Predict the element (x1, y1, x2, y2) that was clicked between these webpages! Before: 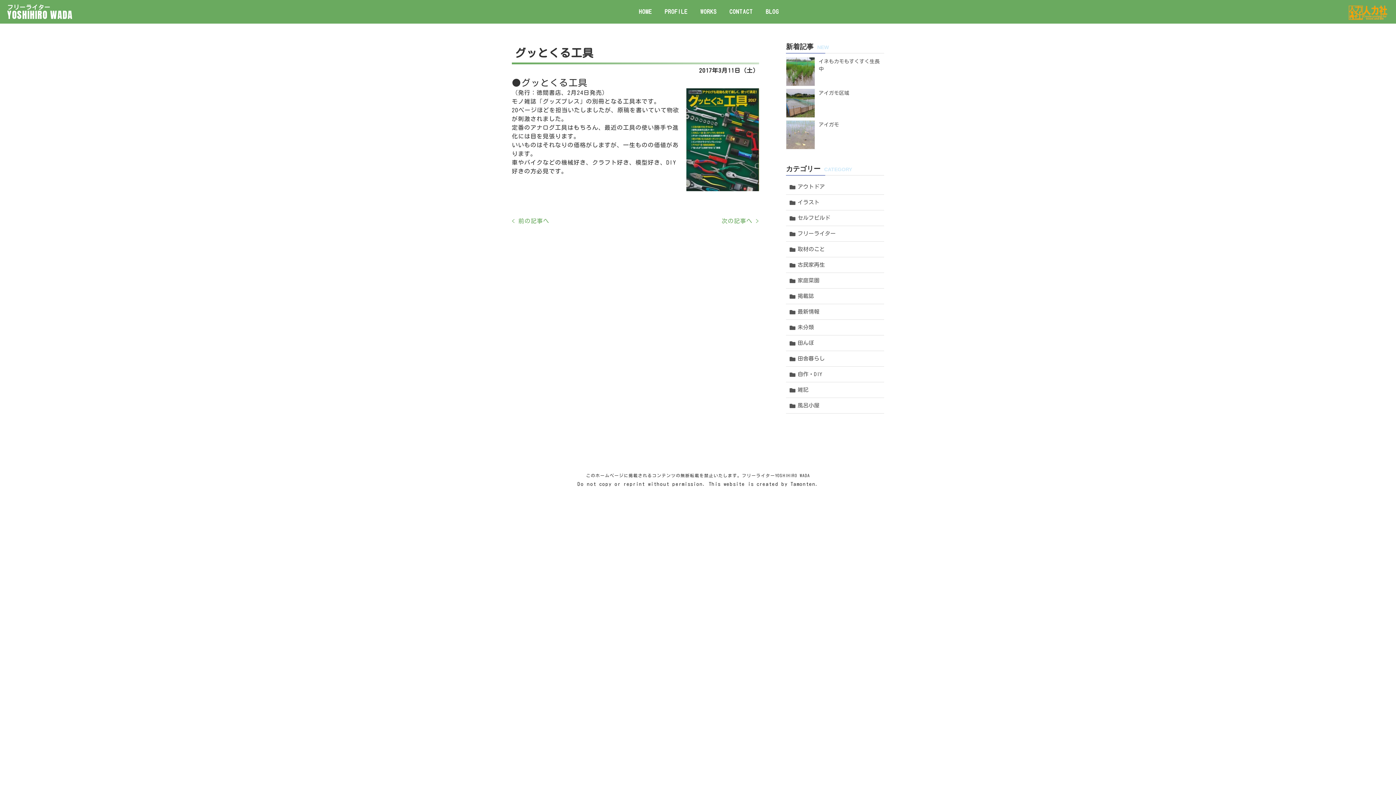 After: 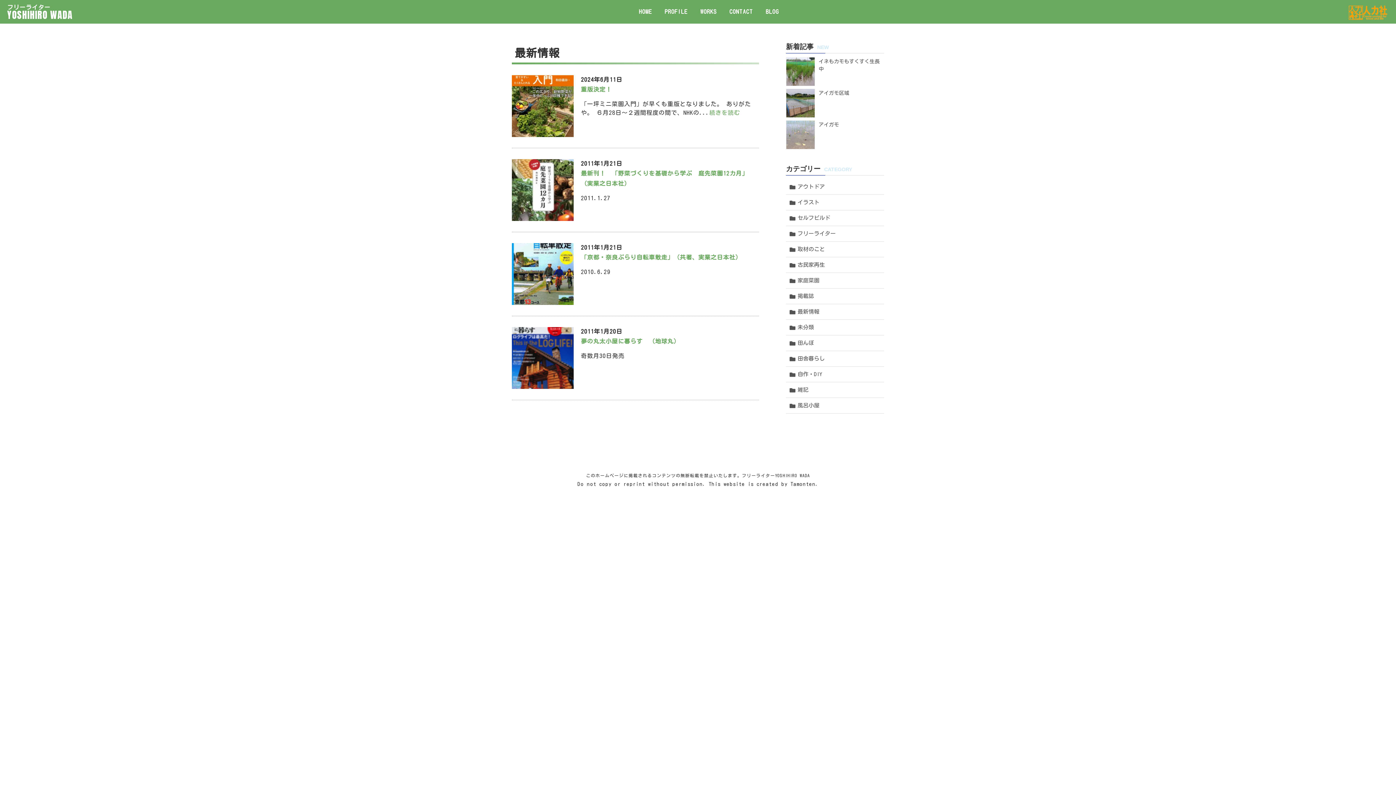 Action: label: 最新情報 bbox: (786, 304, 884, 319)